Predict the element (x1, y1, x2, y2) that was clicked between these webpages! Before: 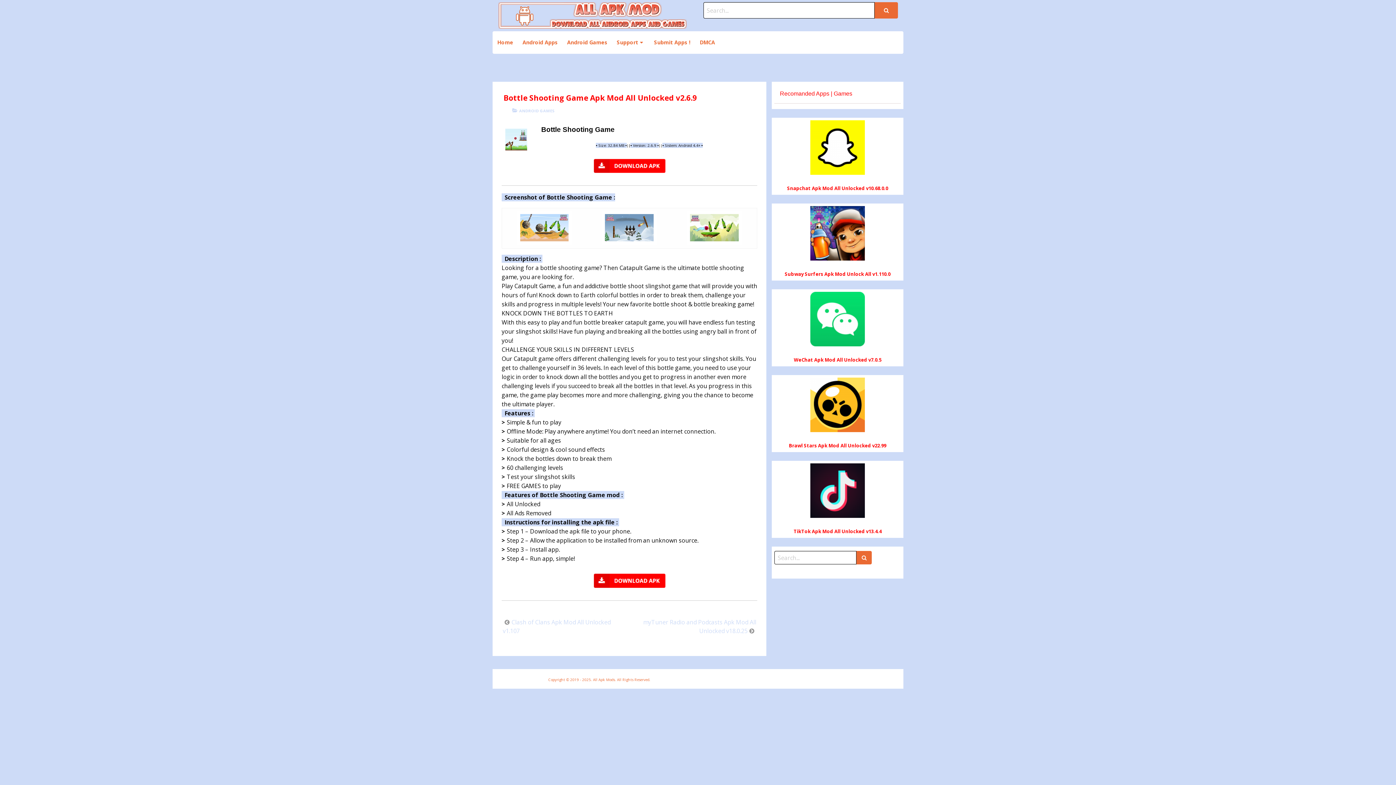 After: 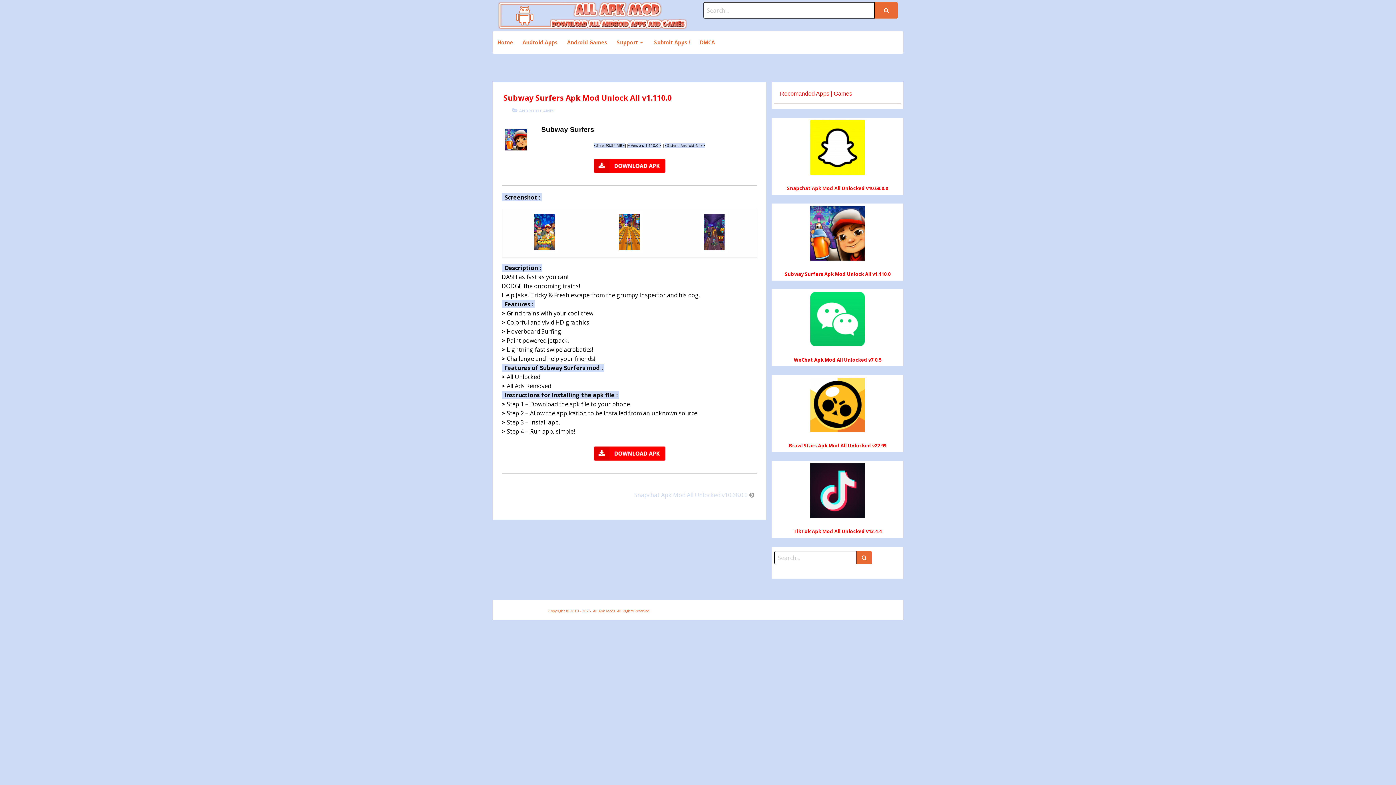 Action: bbox: (810, 228, 865, 236)